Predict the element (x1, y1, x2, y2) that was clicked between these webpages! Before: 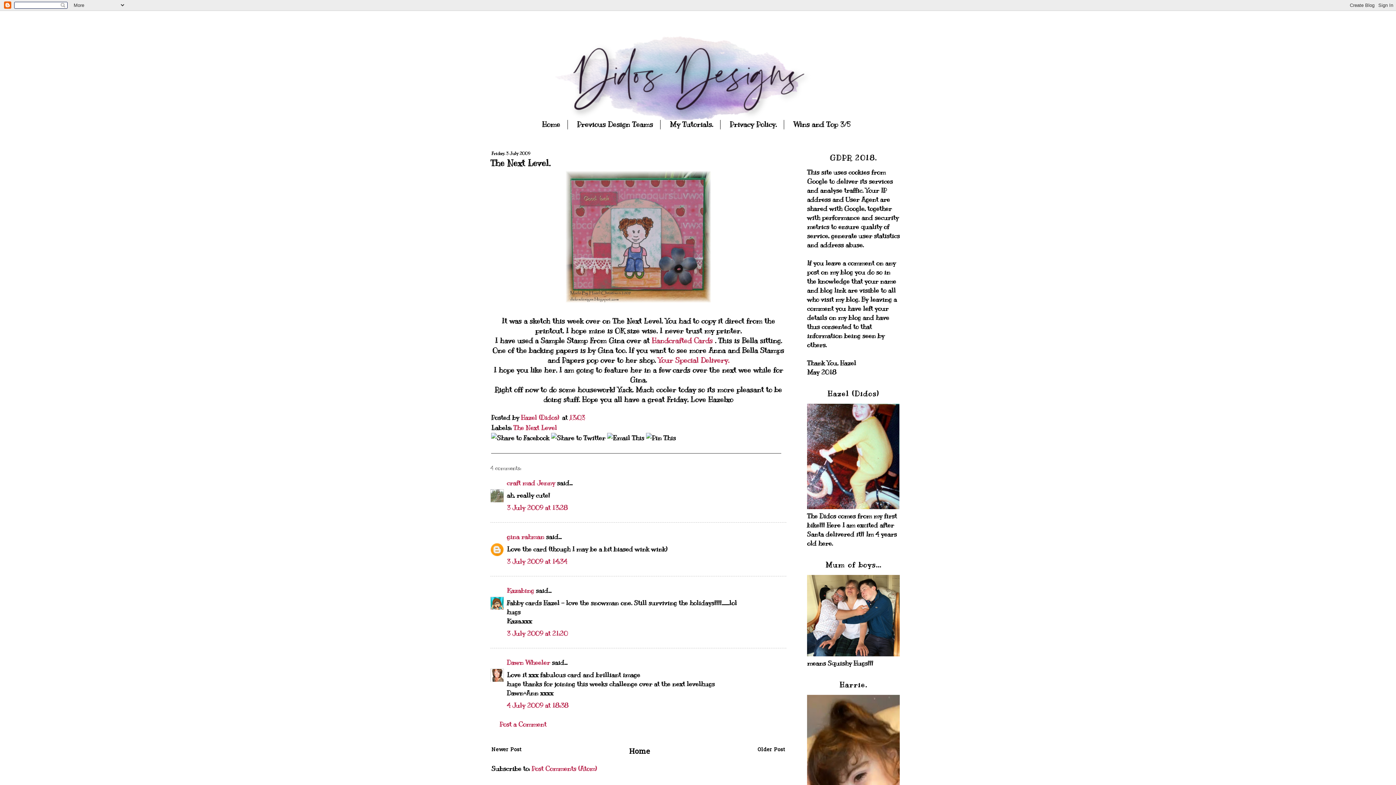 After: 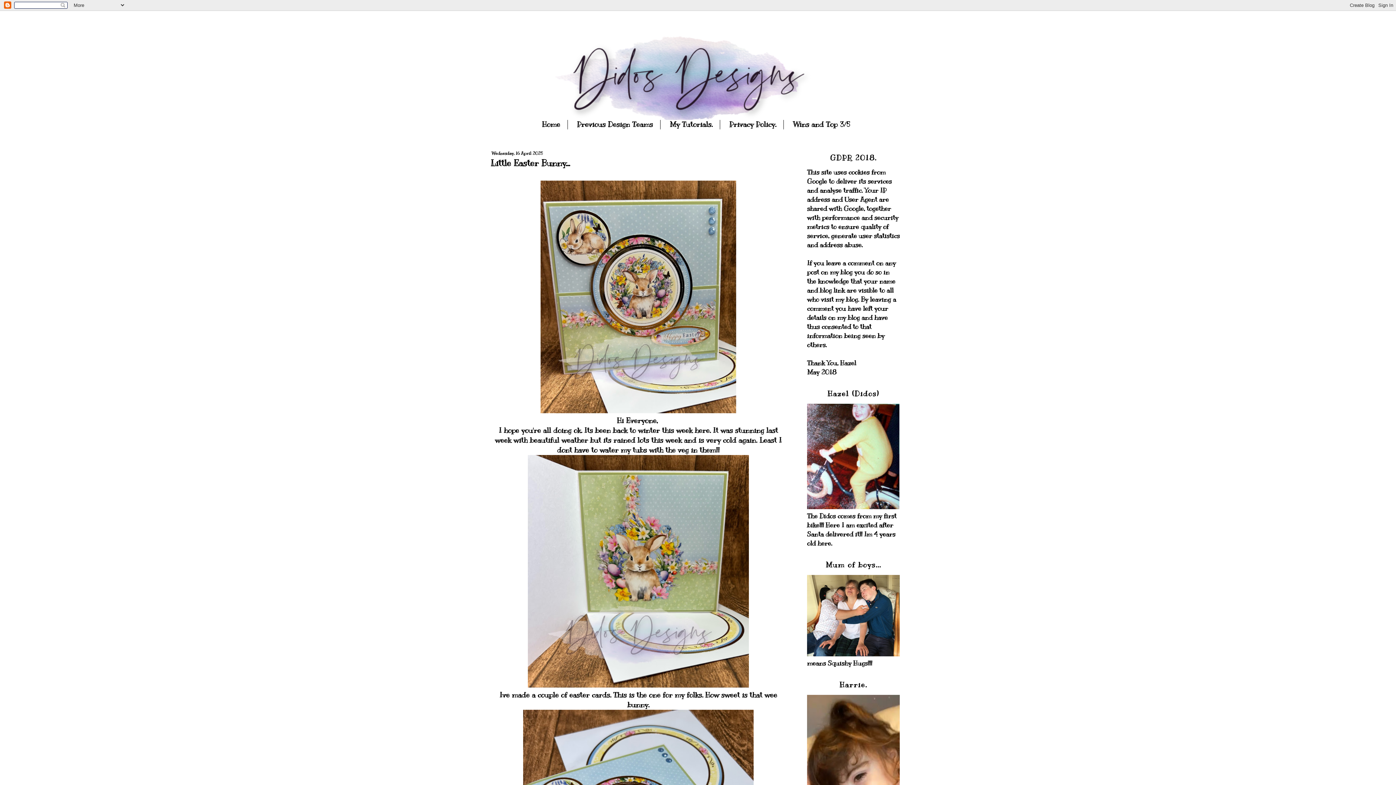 Action: label: Home bbox: (629, 747, 650, 757)